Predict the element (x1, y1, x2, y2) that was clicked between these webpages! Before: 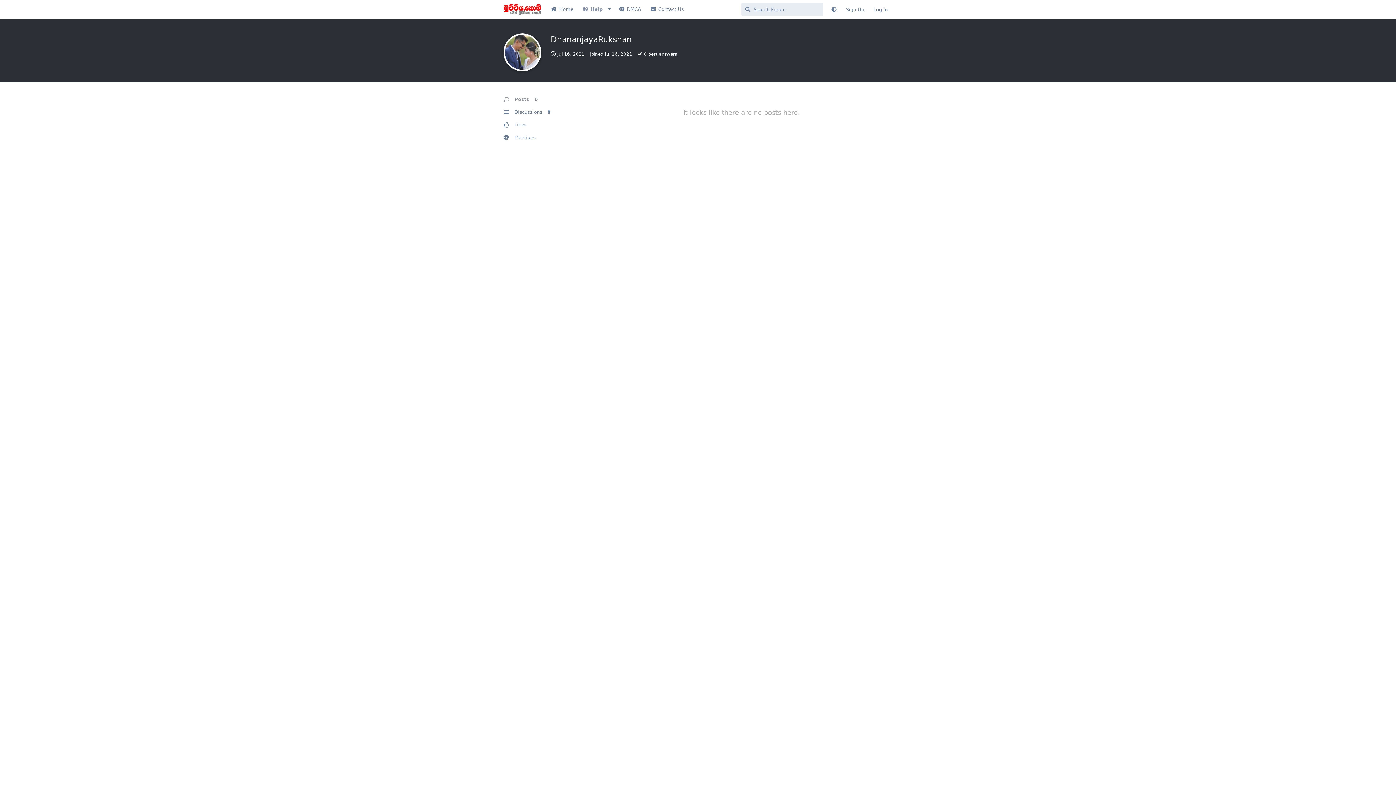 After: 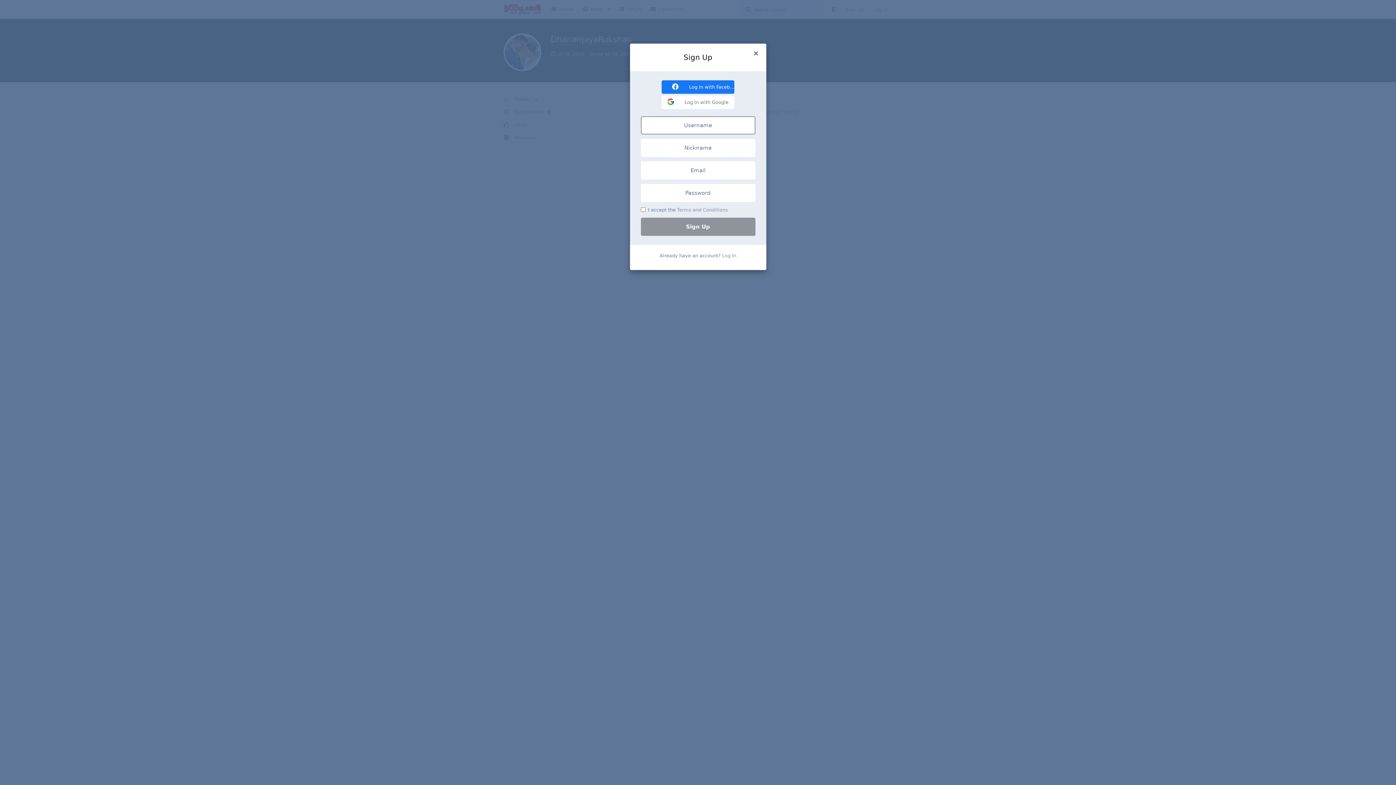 Action: label: Sign Up bbox: (841, 3, 869, 16)